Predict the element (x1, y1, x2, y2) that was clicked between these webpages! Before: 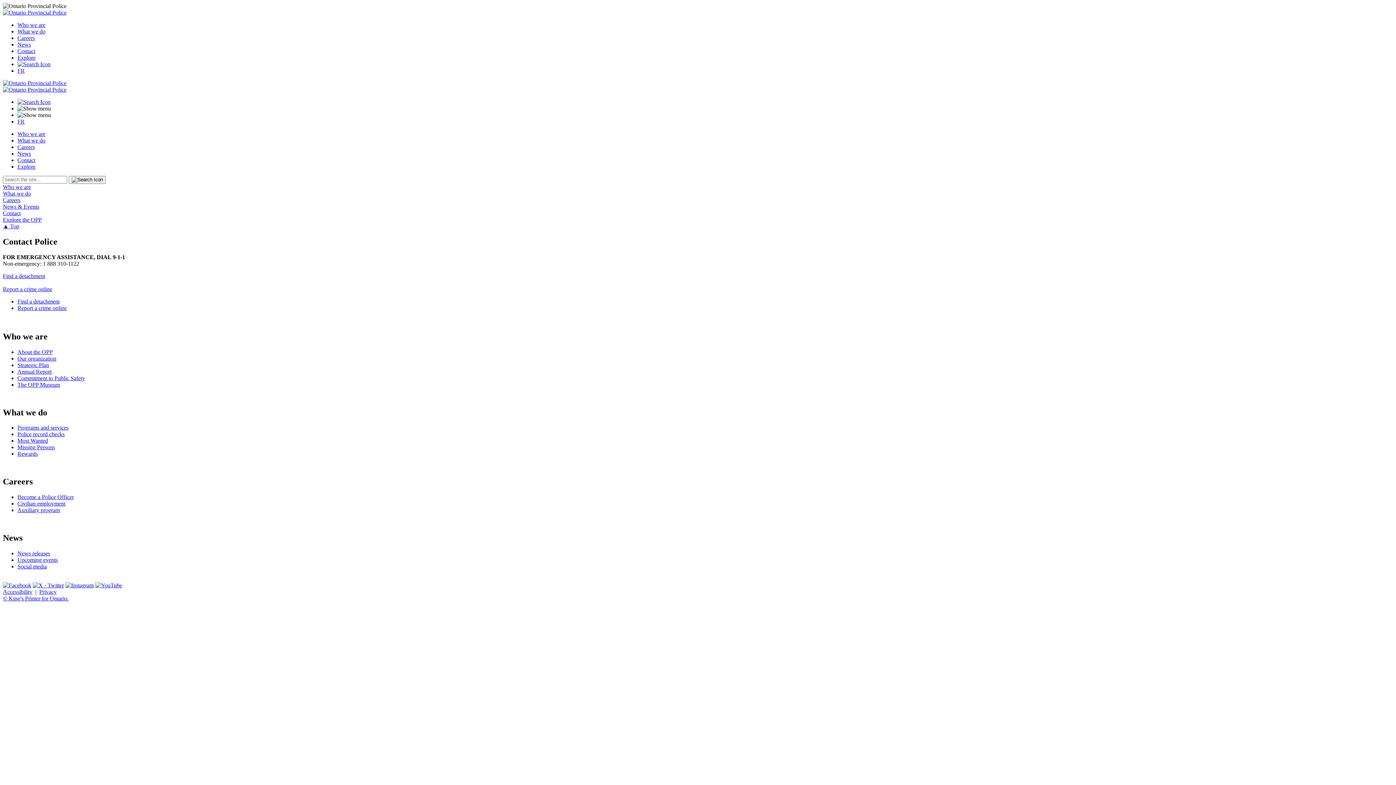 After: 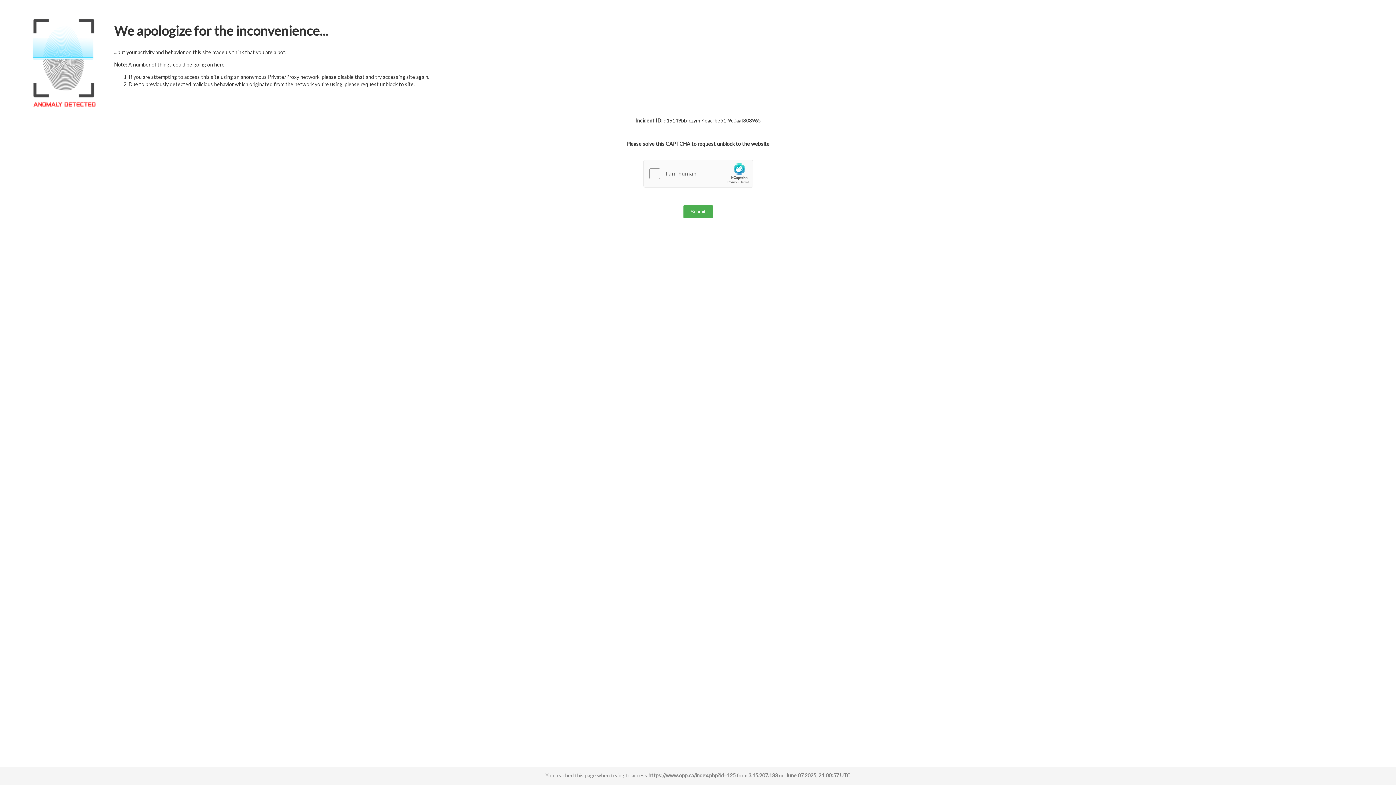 Action: label: Contact bbox: (17, 48, 35, 54)